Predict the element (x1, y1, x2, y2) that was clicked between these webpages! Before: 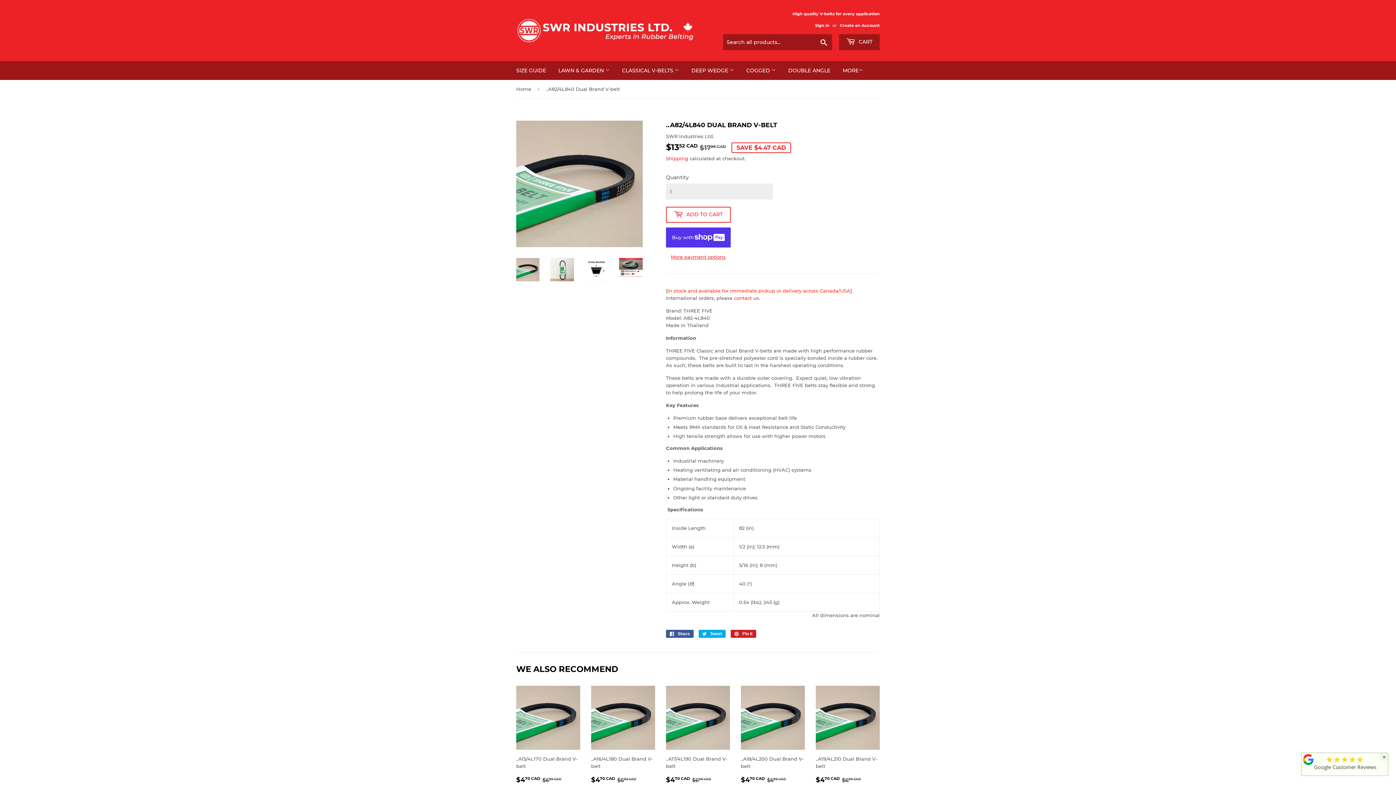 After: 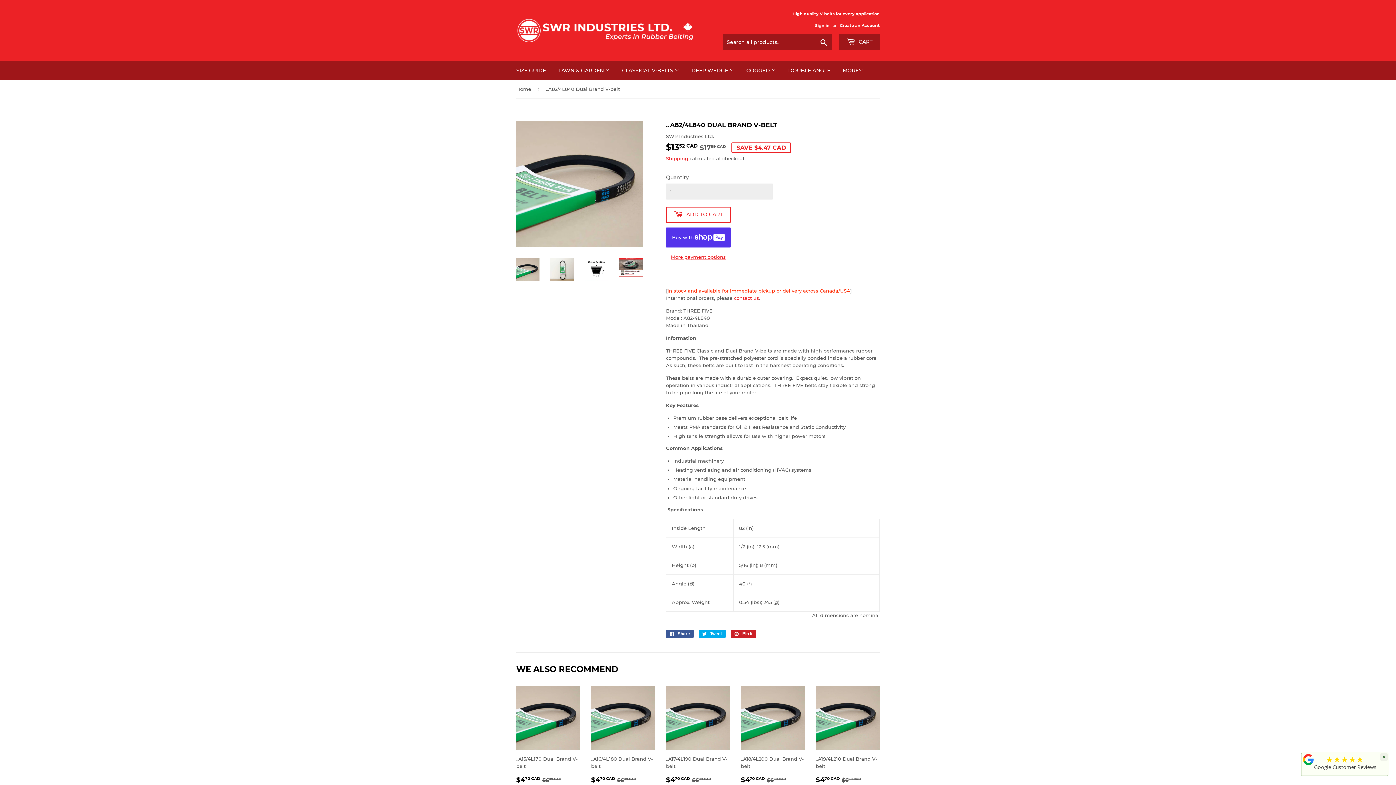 Action: label: ★★★★★ bbox: (1326, 757, 1364, 764)